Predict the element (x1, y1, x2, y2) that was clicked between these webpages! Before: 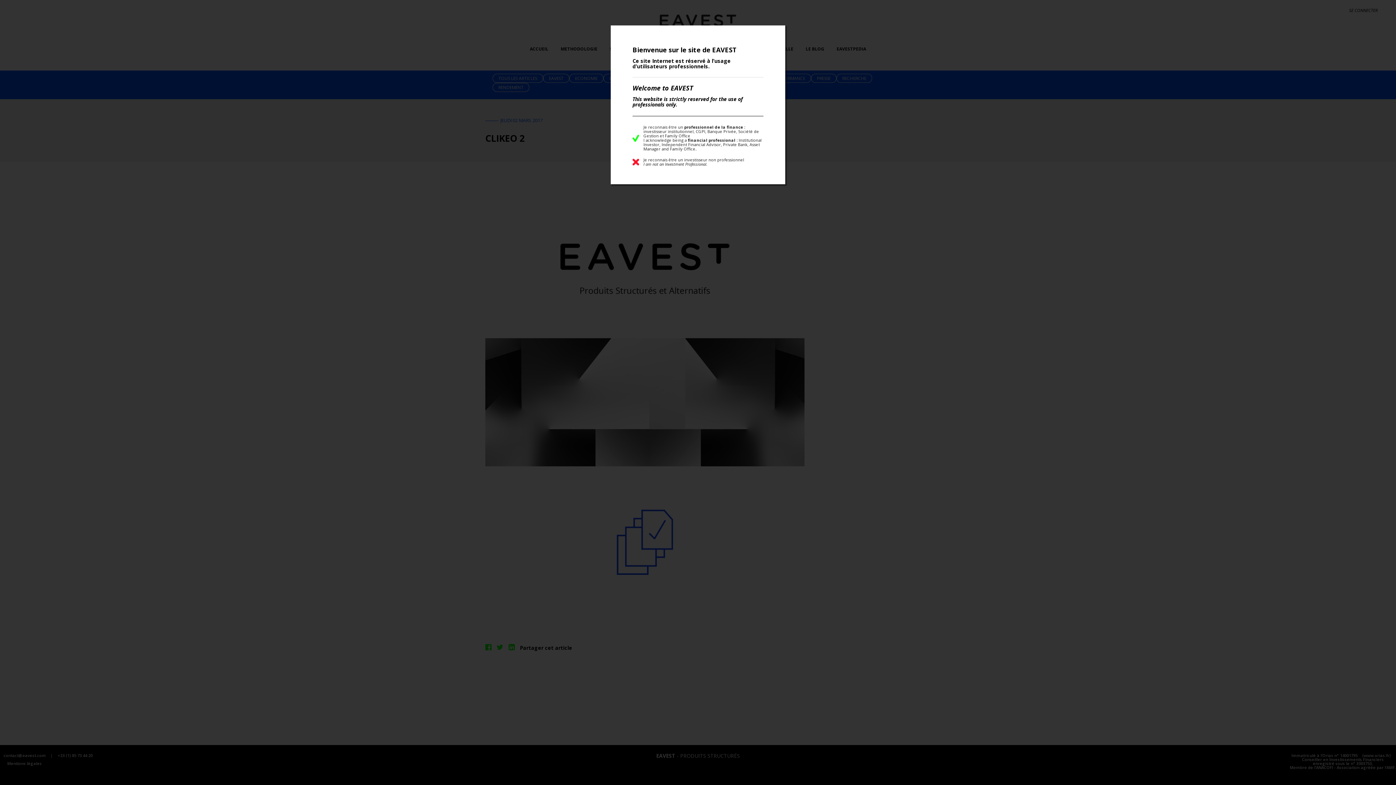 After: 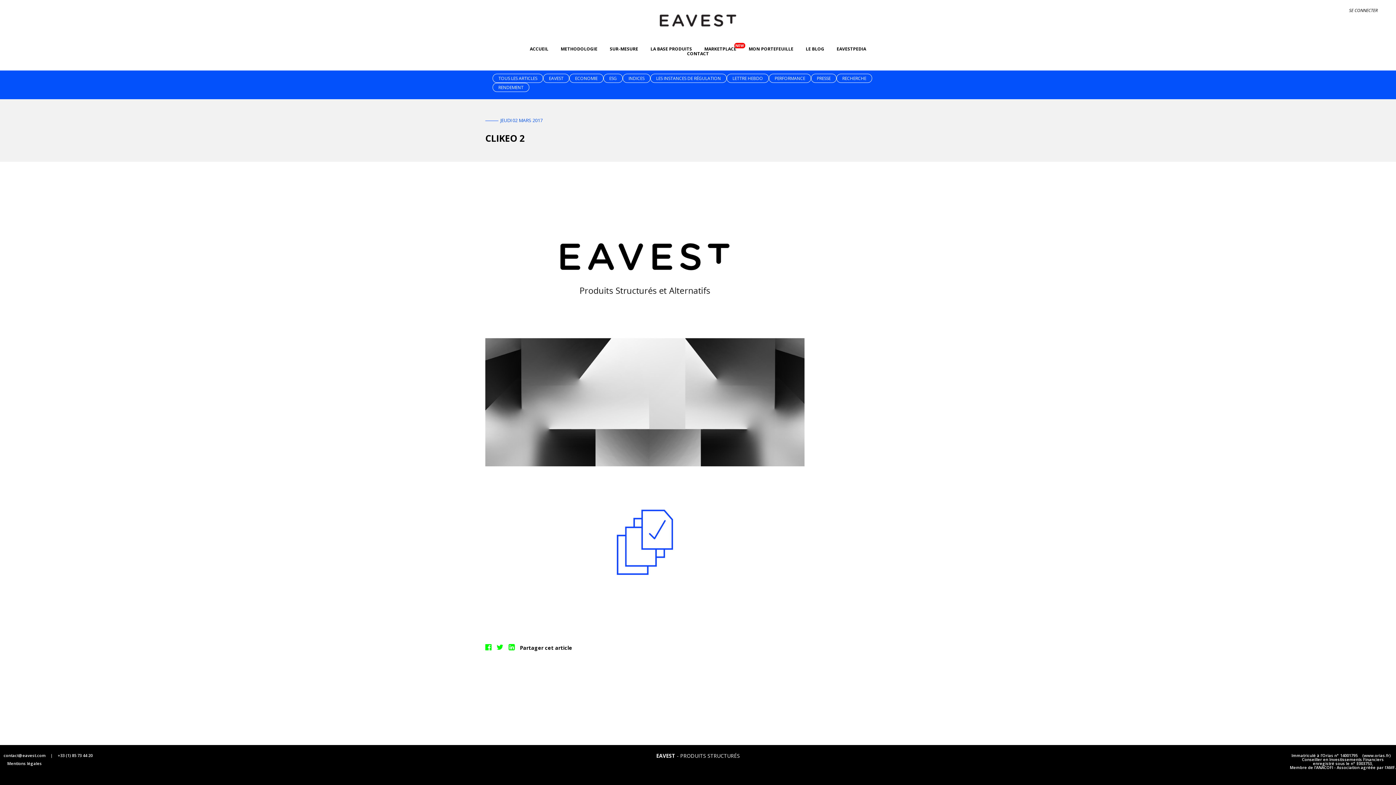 Action: label: Je reconnais être un professionnel de la finance : investisseur institutionnel, CGPI, Banque Privée, Société de Gestion et Family Office
I acknowledge being a financial professional : Institutional Investor, Independent Financial Advisor, Private Bank, Asset Manager and Family Office. bbox: (632, 123, 763, 152)